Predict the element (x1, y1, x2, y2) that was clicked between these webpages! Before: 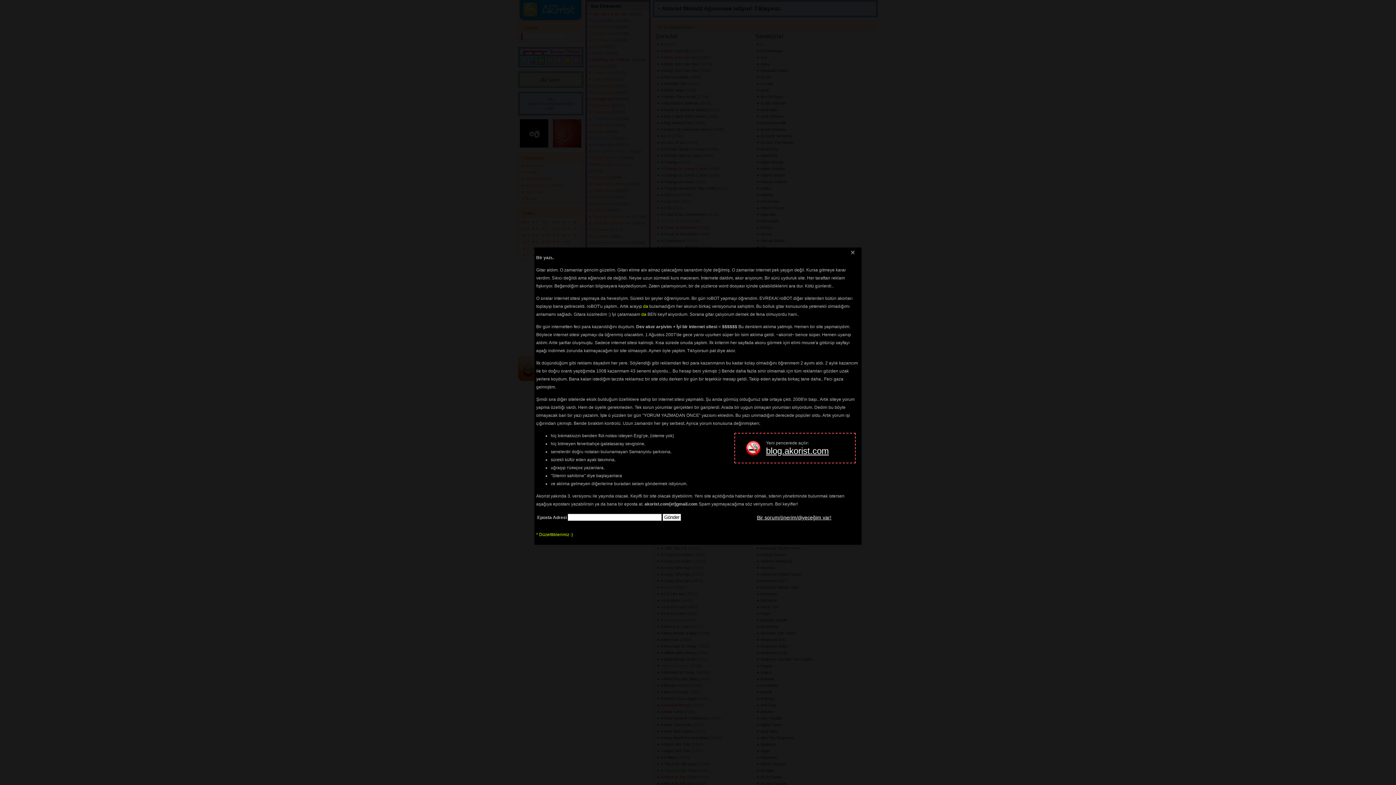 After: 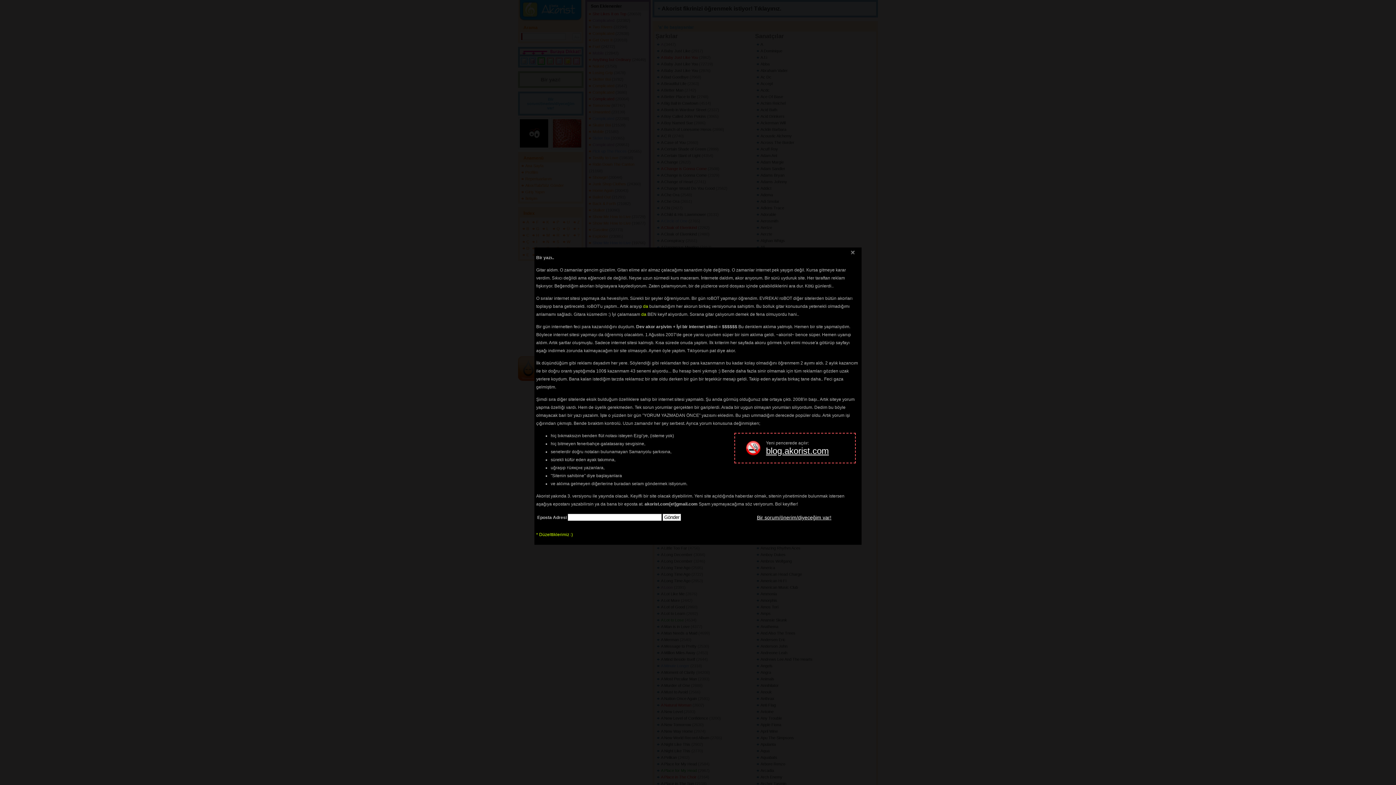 Action: label: blog.akorist.com bbox: (766, 446, 829, 456)